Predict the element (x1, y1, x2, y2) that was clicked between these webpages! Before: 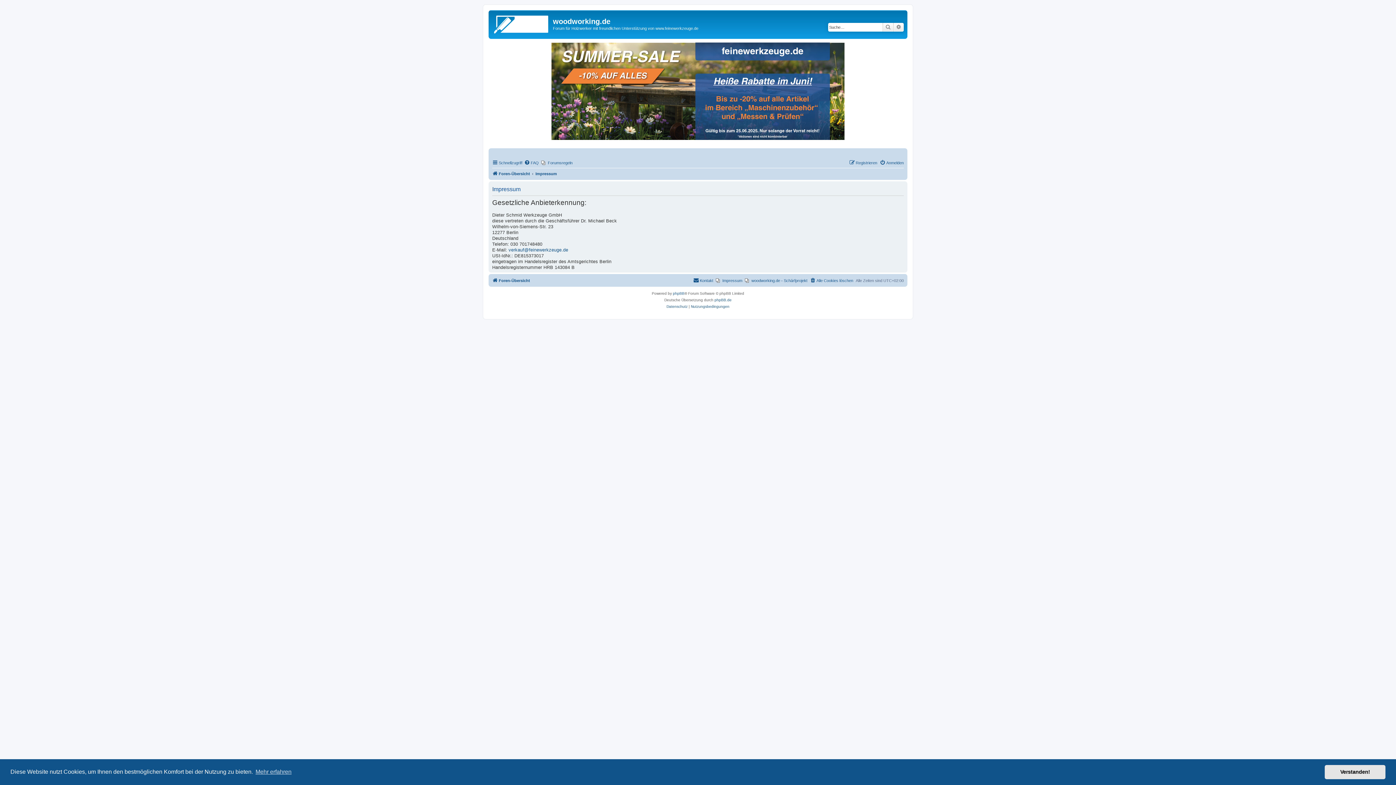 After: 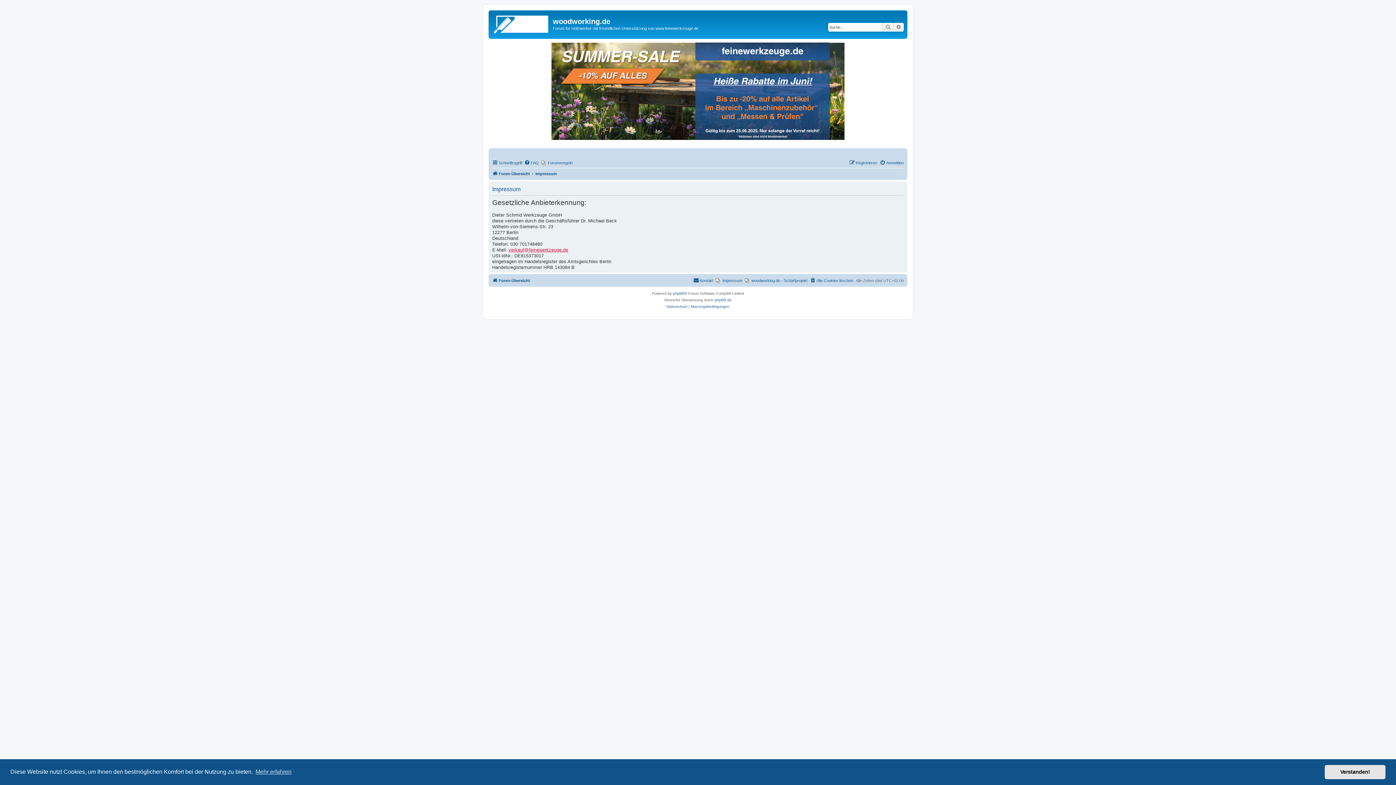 Action: label: verkauf@feinewerkzeuge.de bbox: (508, 247, 568, 253)